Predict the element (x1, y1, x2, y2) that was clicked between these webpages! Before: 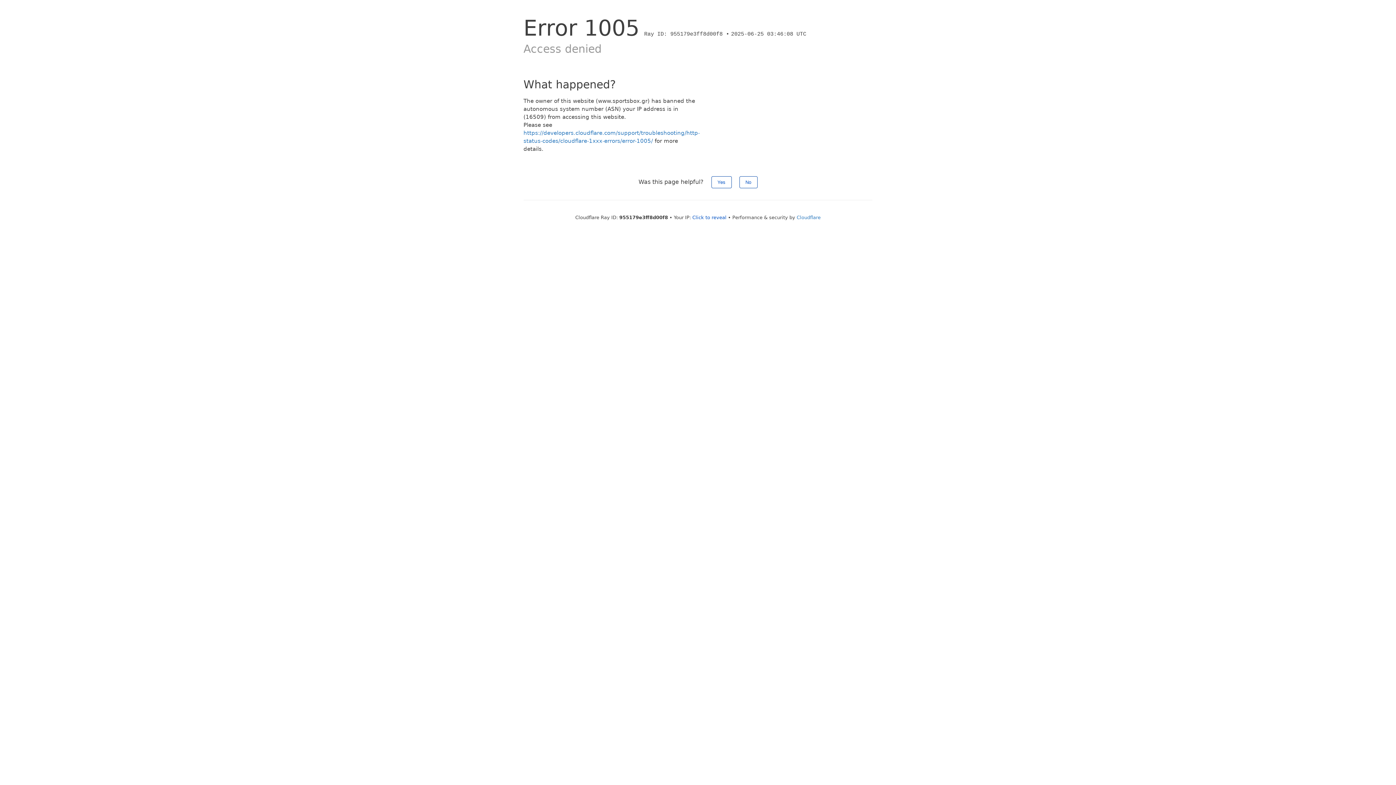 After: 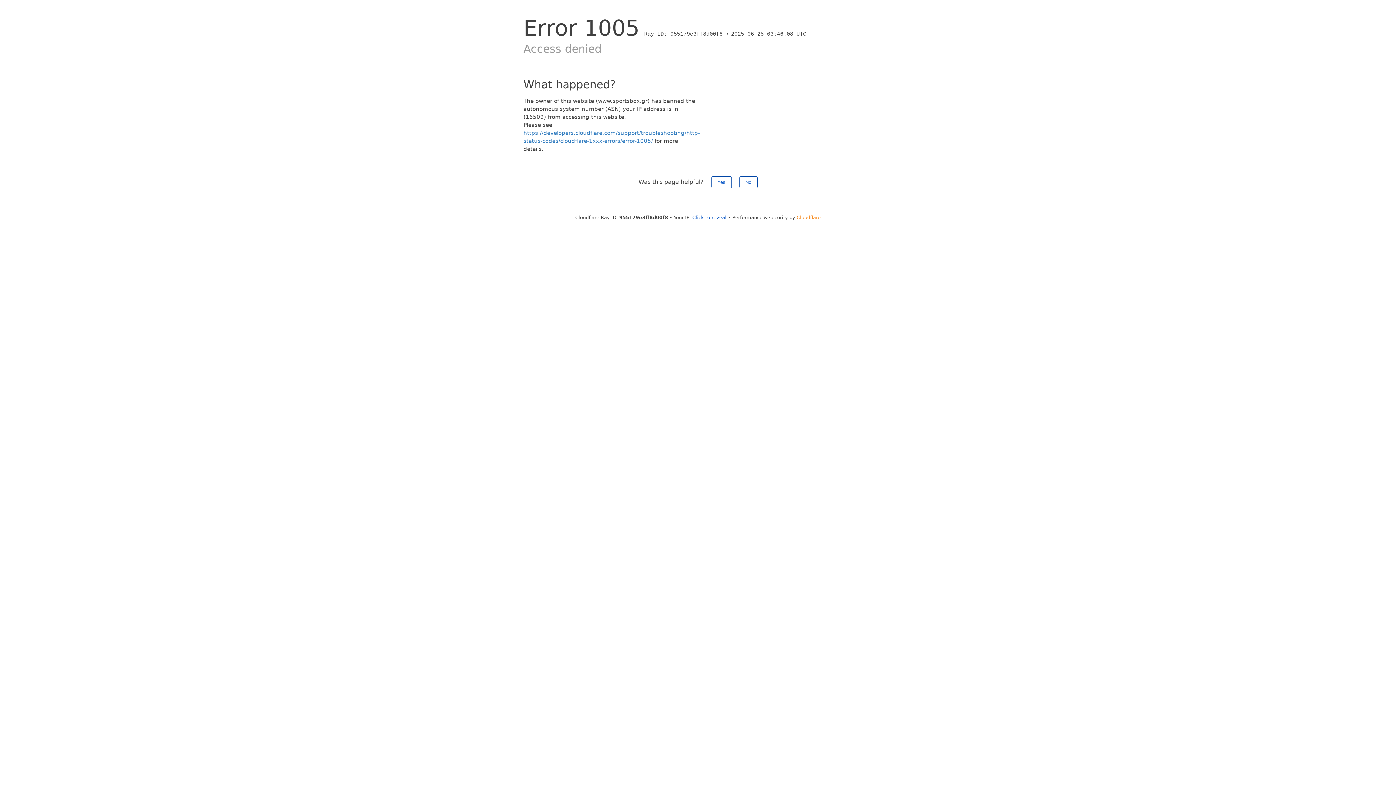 Action: bbox: (796, 214, 820, 220) label: Cloudflare